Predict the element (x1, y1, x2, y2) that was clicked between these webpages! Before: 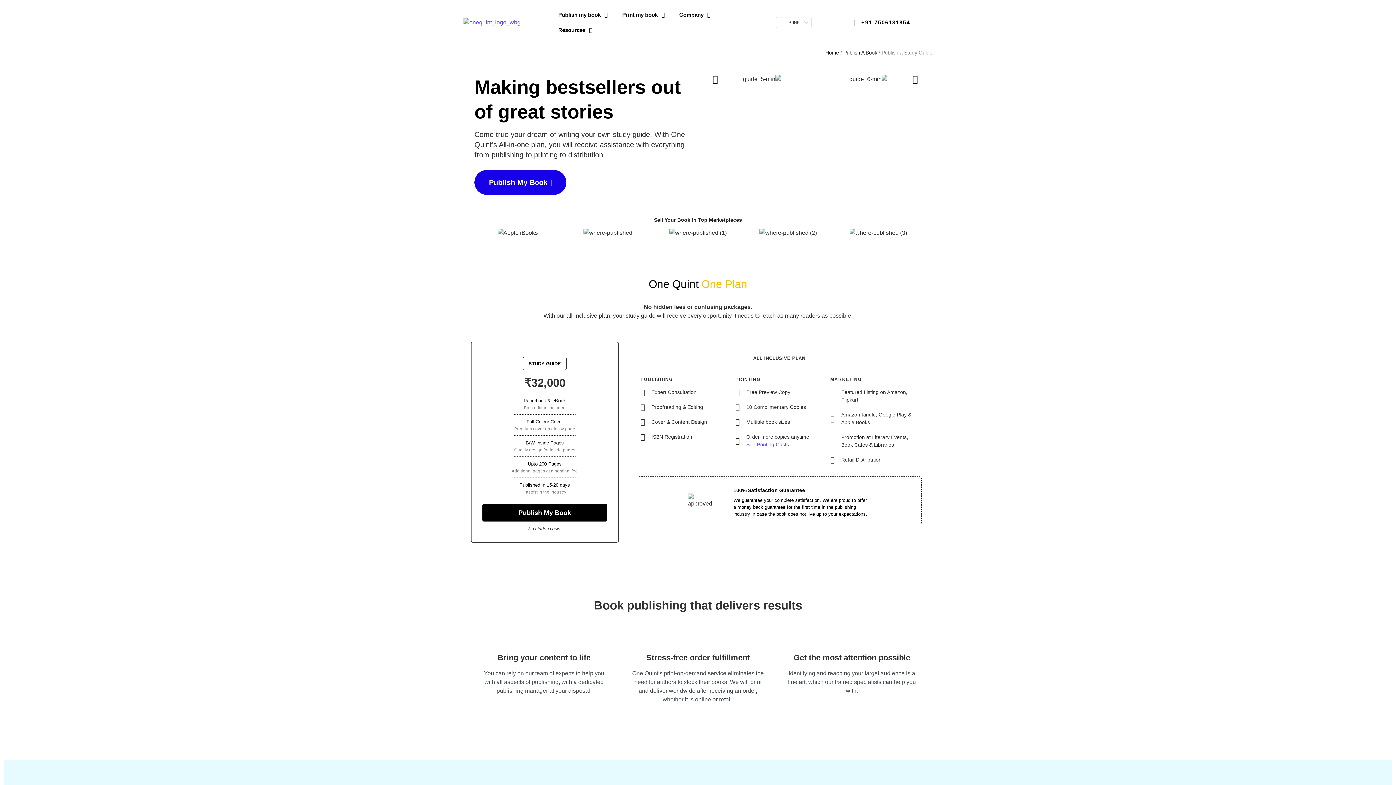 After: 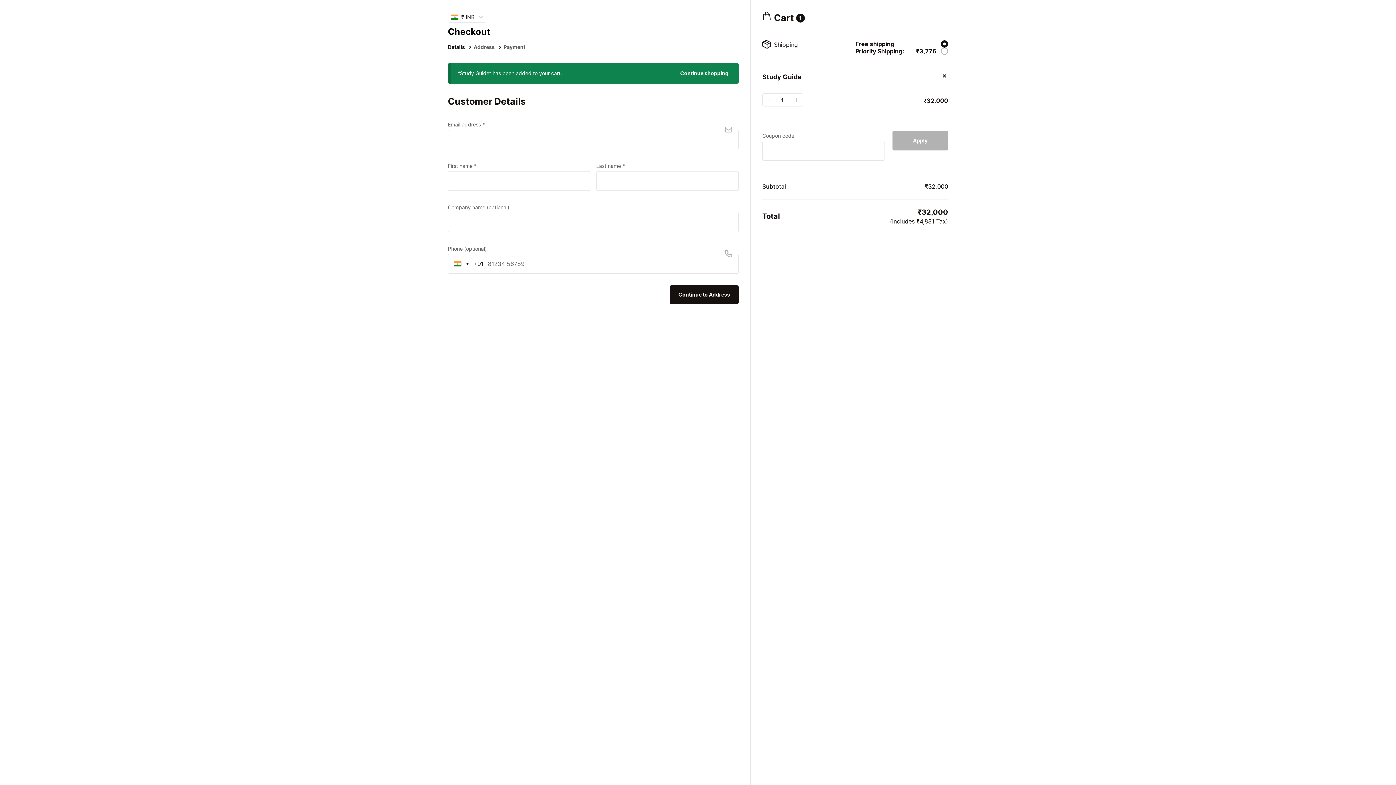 Action: bbox: (474, 170, 566, 195) label: Publish My Book